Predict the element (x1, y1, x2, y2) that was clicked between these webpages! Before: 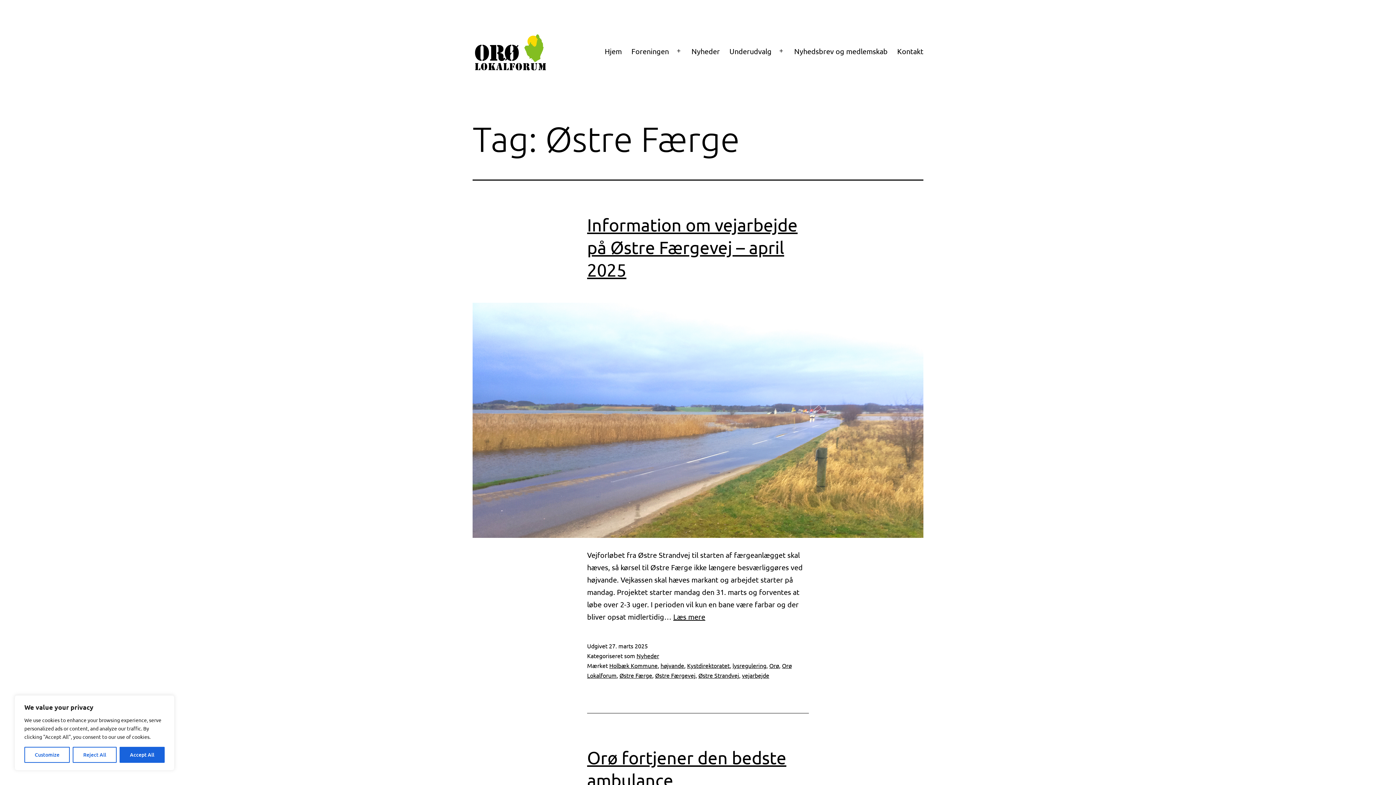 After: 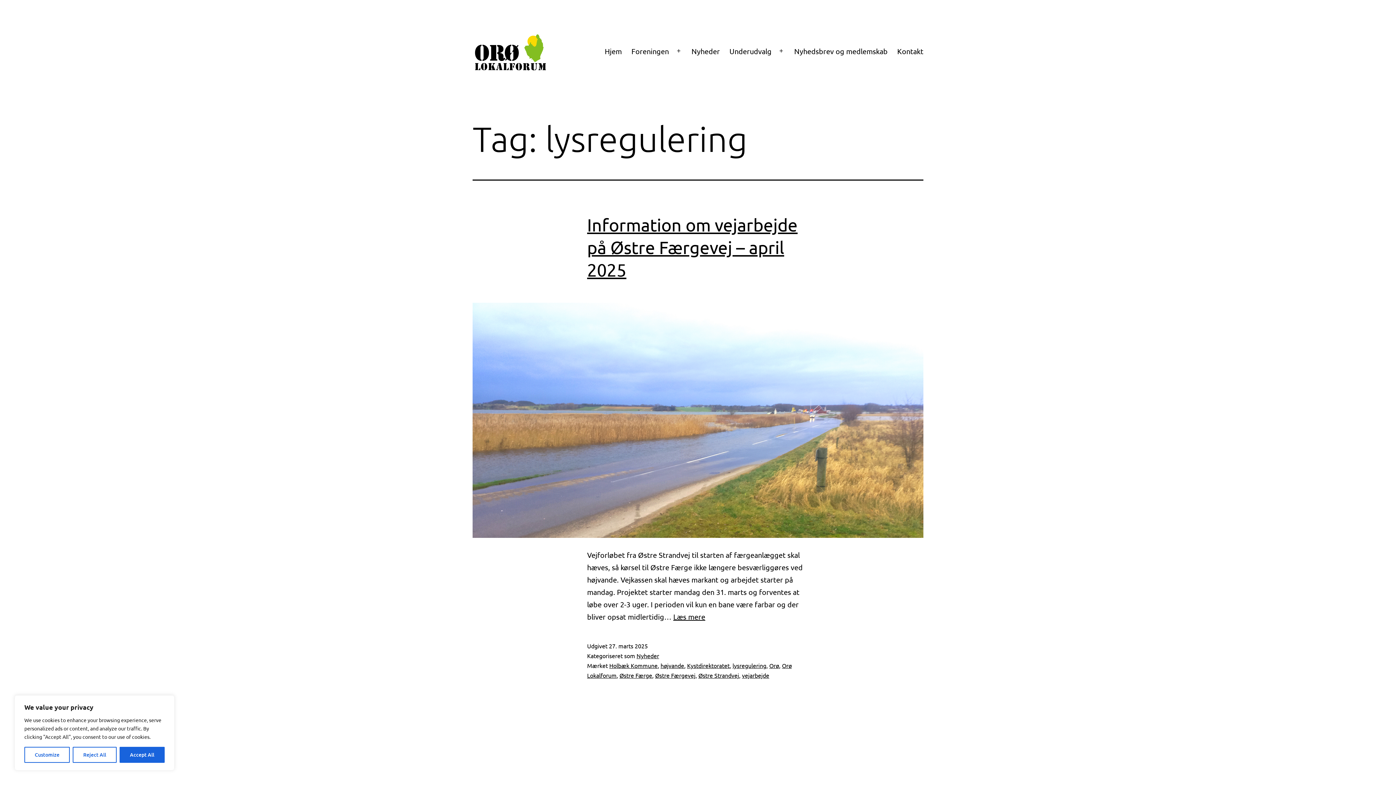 Action: bbox: (732, 662, 766, 669) label: lysregulering